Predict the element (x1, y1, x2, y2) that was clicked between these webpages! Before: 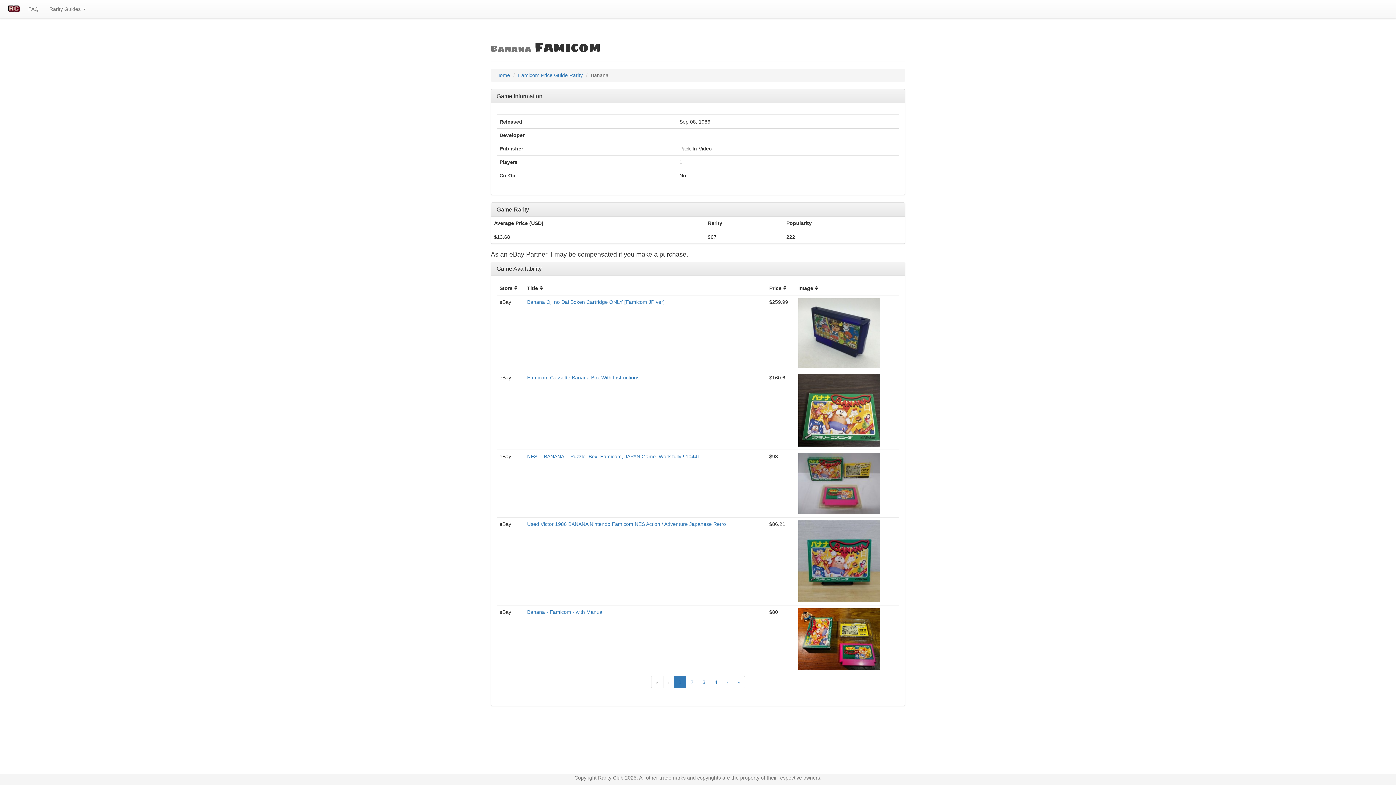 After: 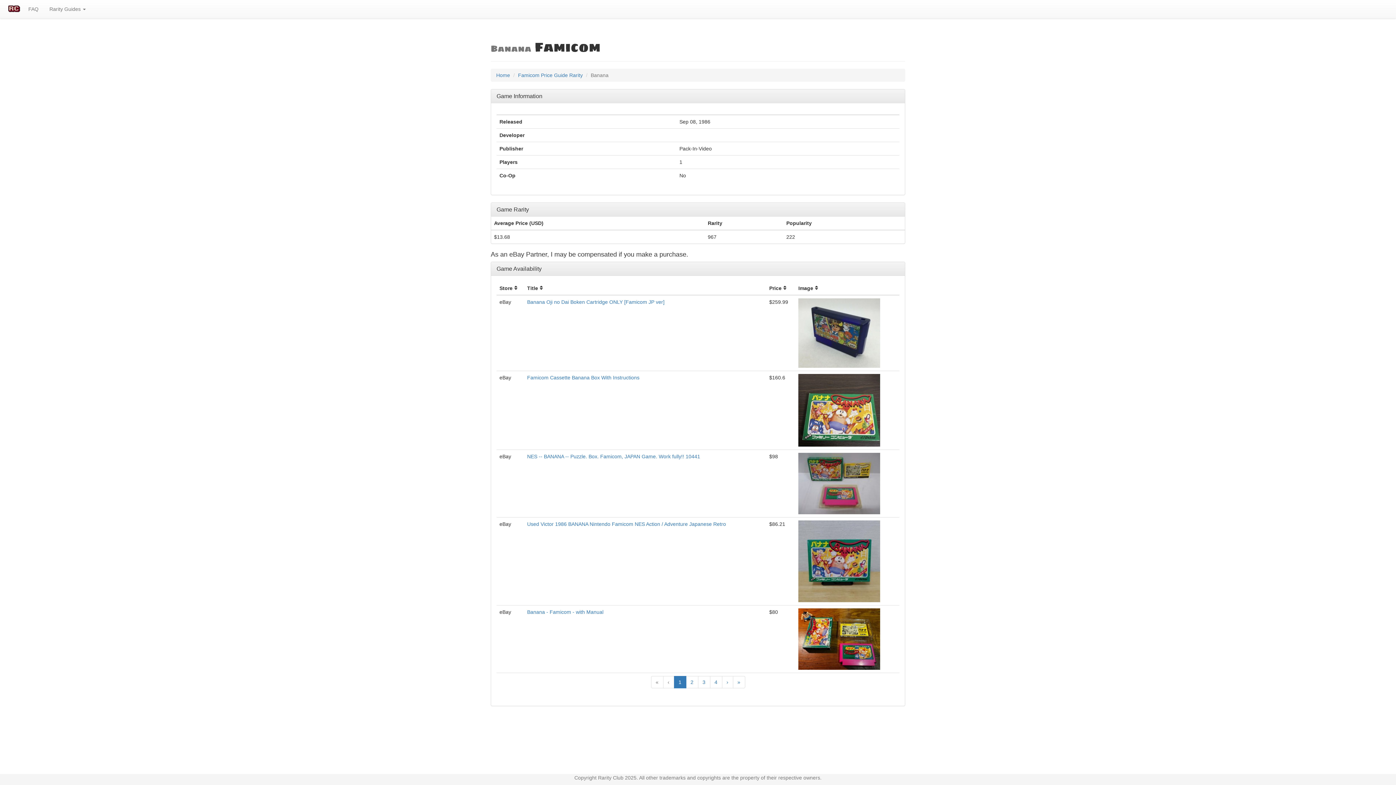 Action: bbox: (674, 676, 686, 688) label: 1